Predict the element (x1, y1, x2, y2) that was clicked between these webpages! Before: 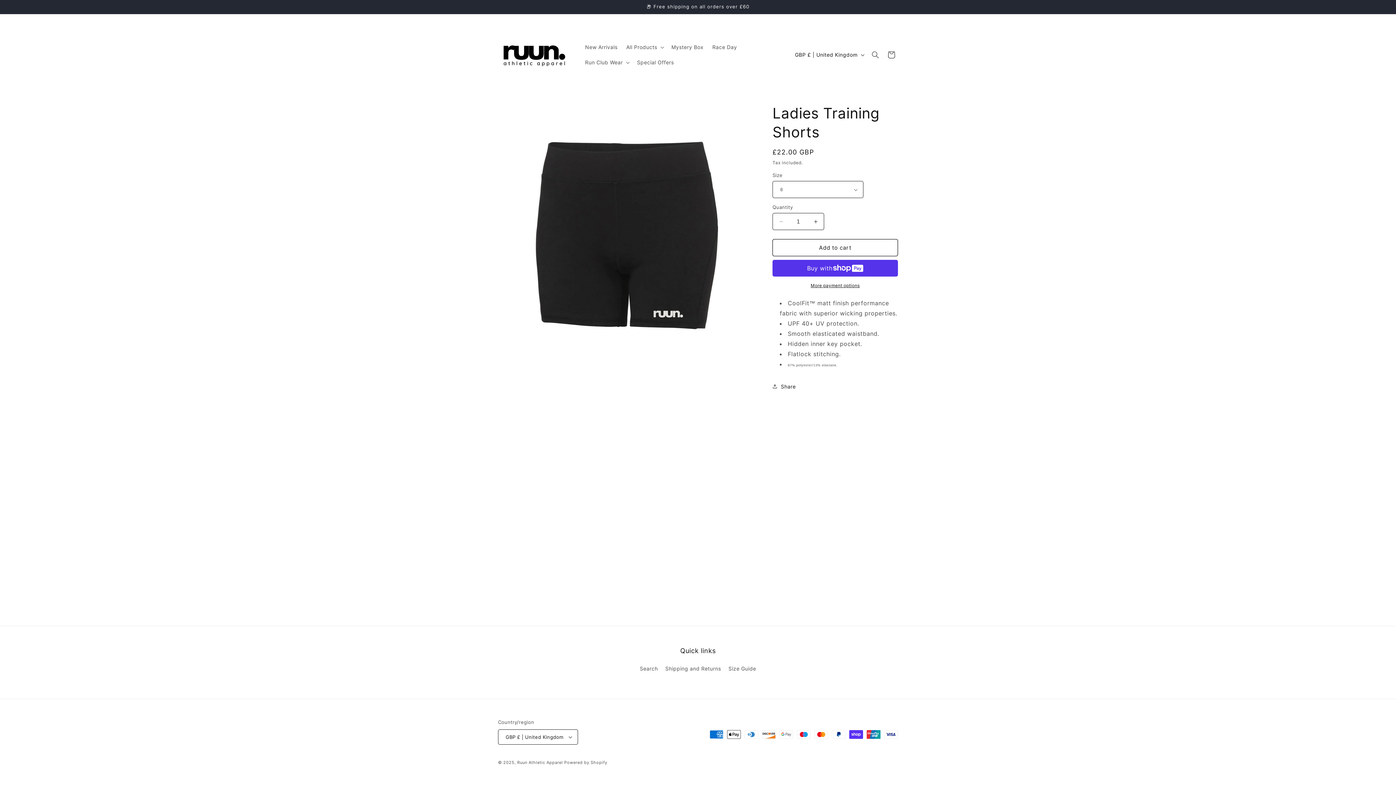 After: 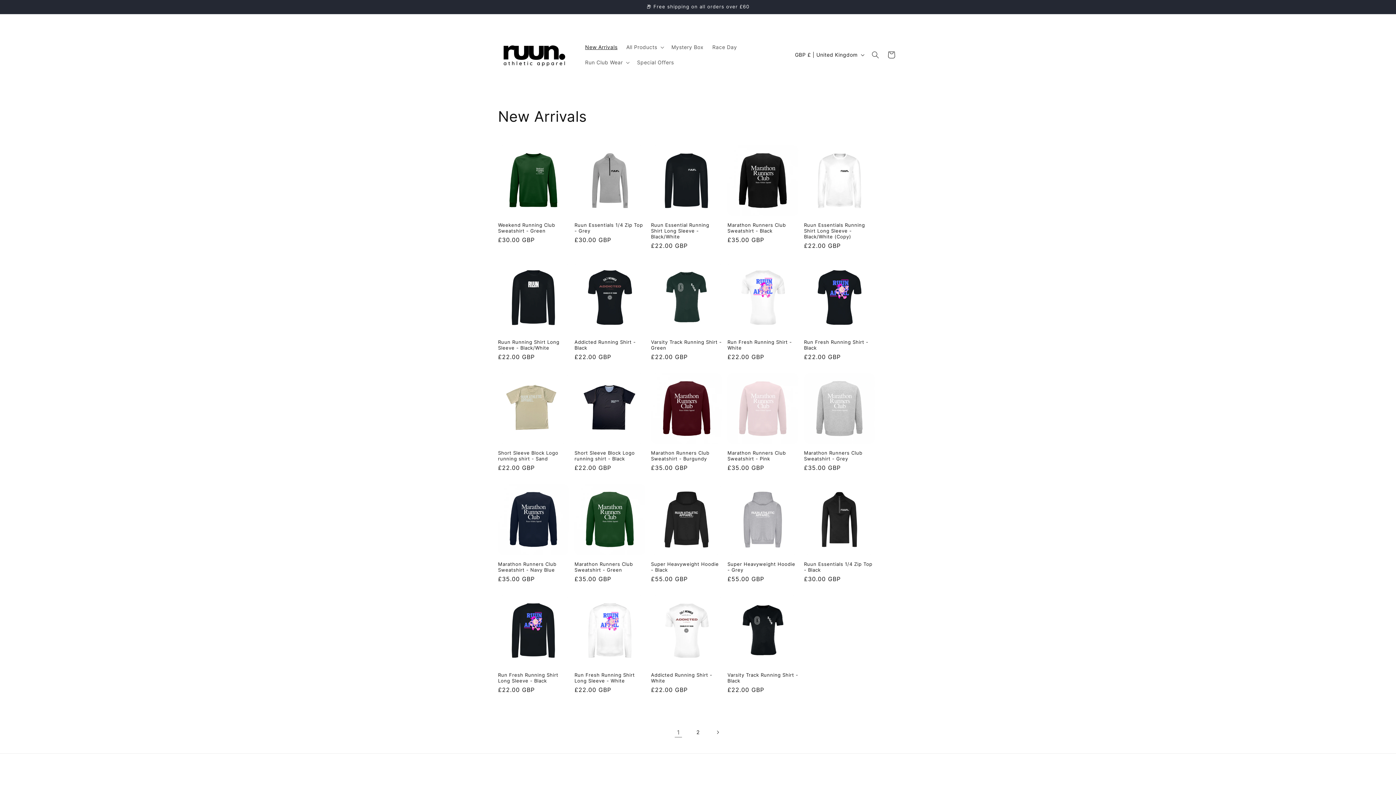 Action: bbox: (580, 39, 622, 54) label: New Arrivals